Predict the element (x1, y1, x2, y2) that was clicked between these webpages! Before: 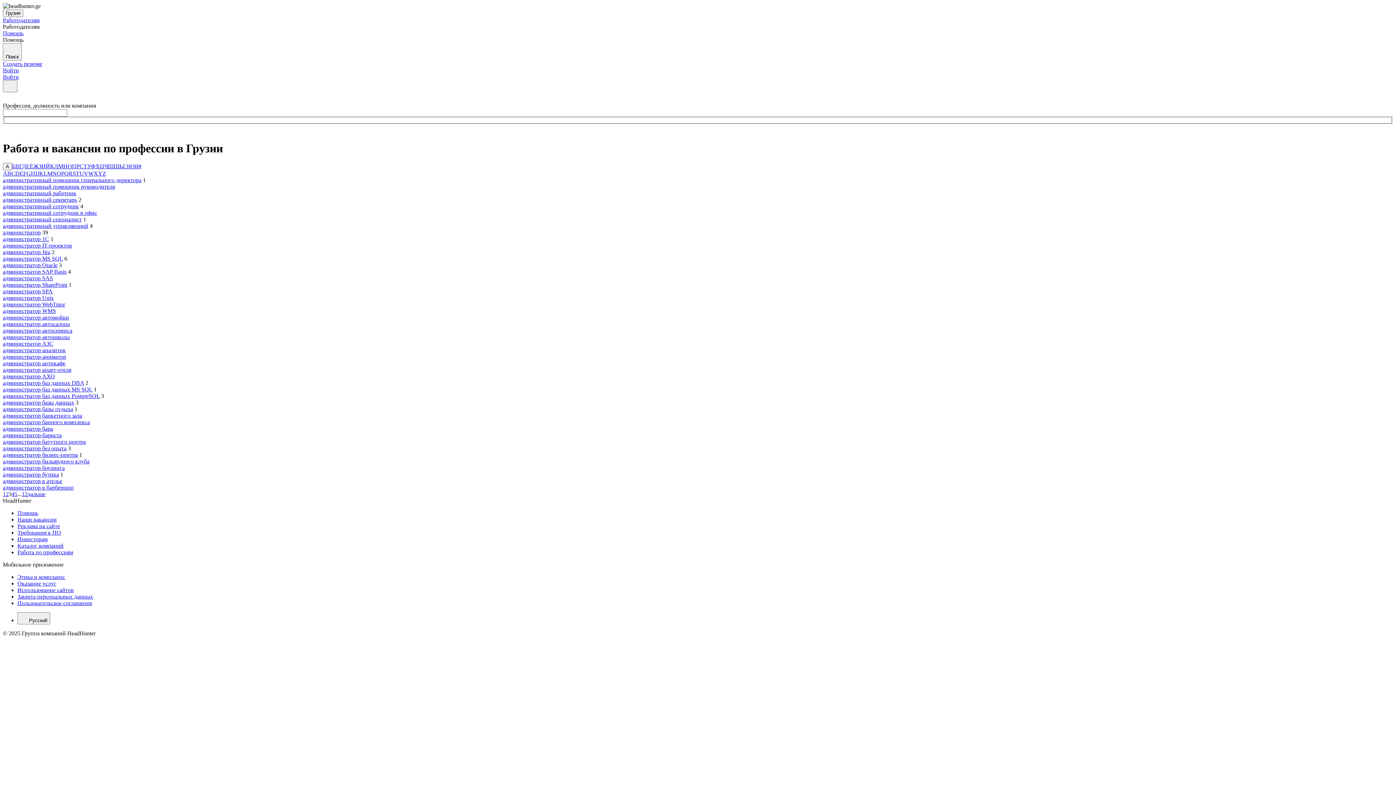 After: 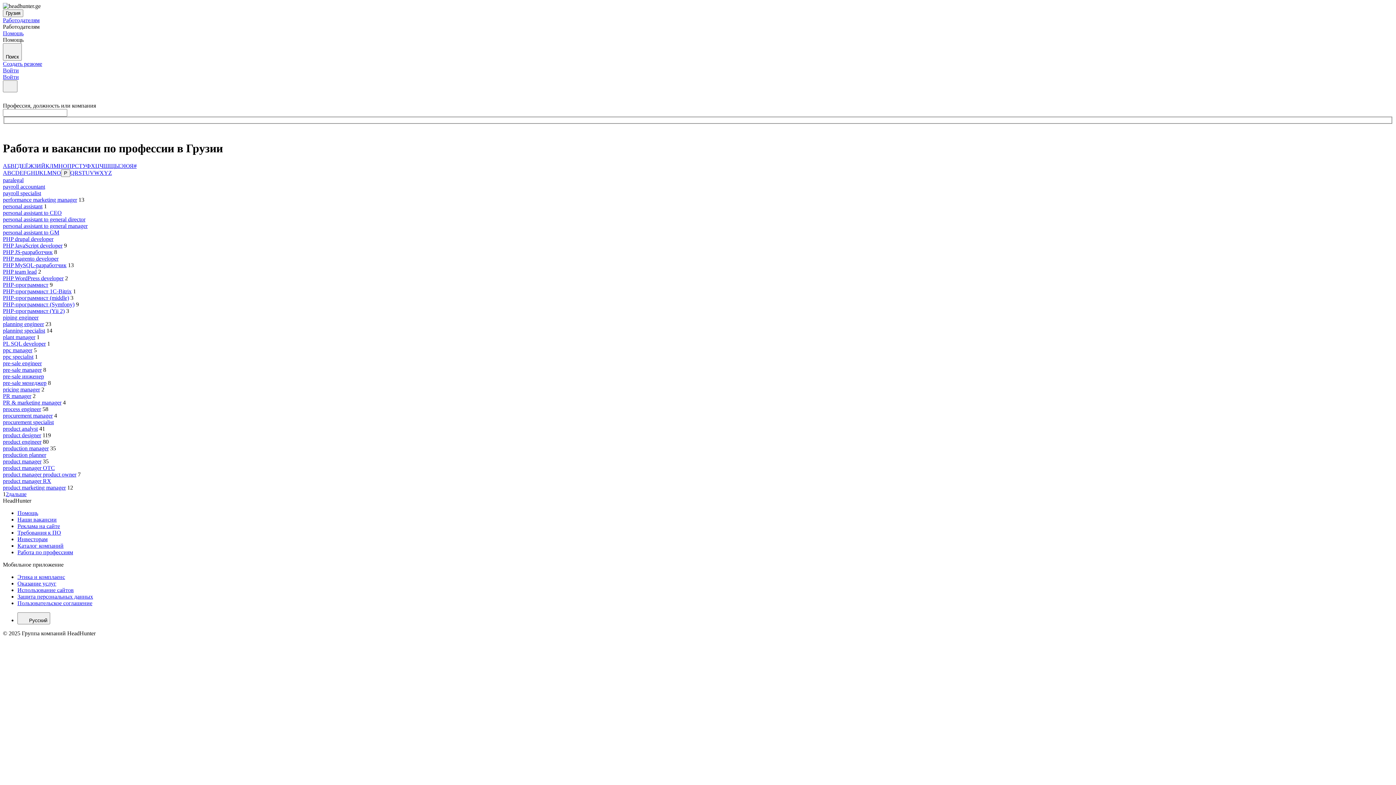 Action: bbox: (61, 170, 64, 176) label: P